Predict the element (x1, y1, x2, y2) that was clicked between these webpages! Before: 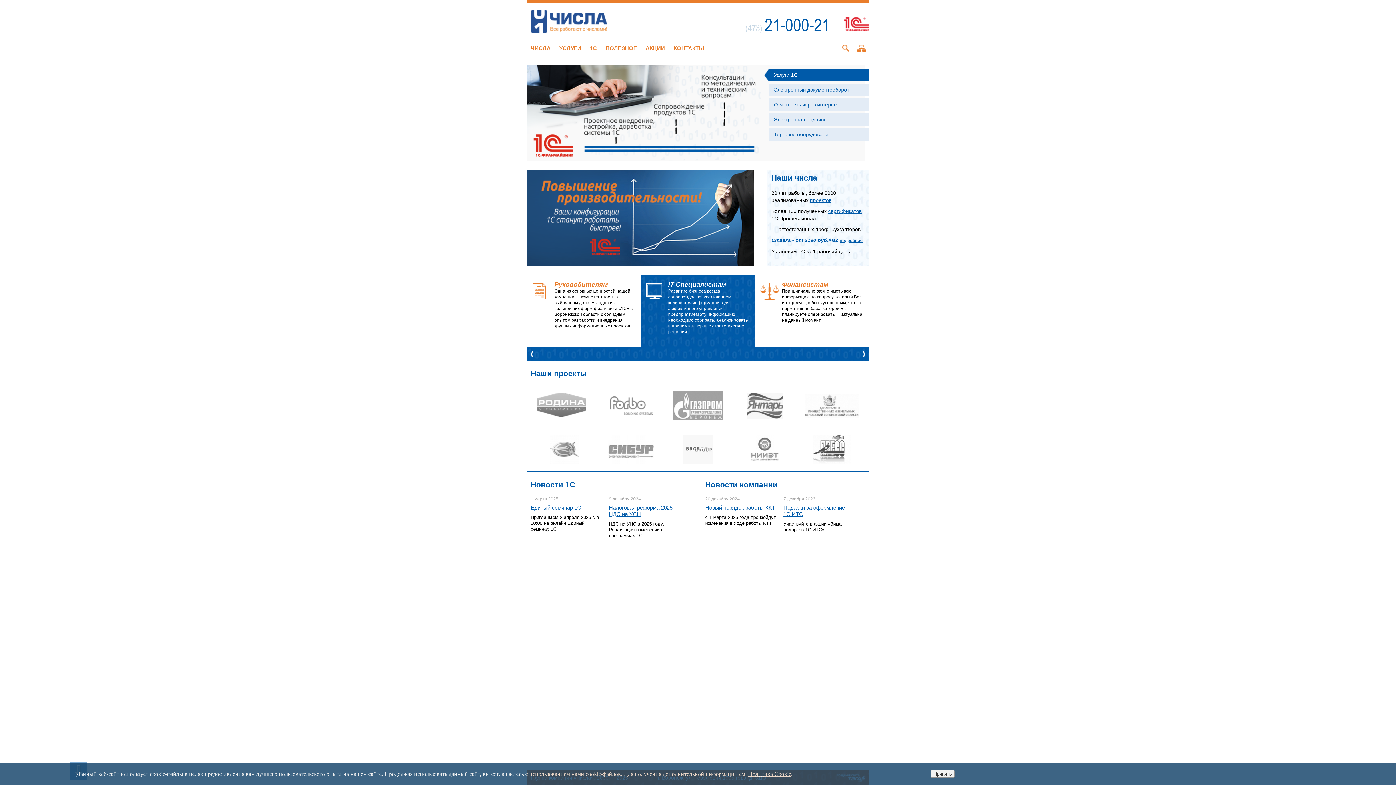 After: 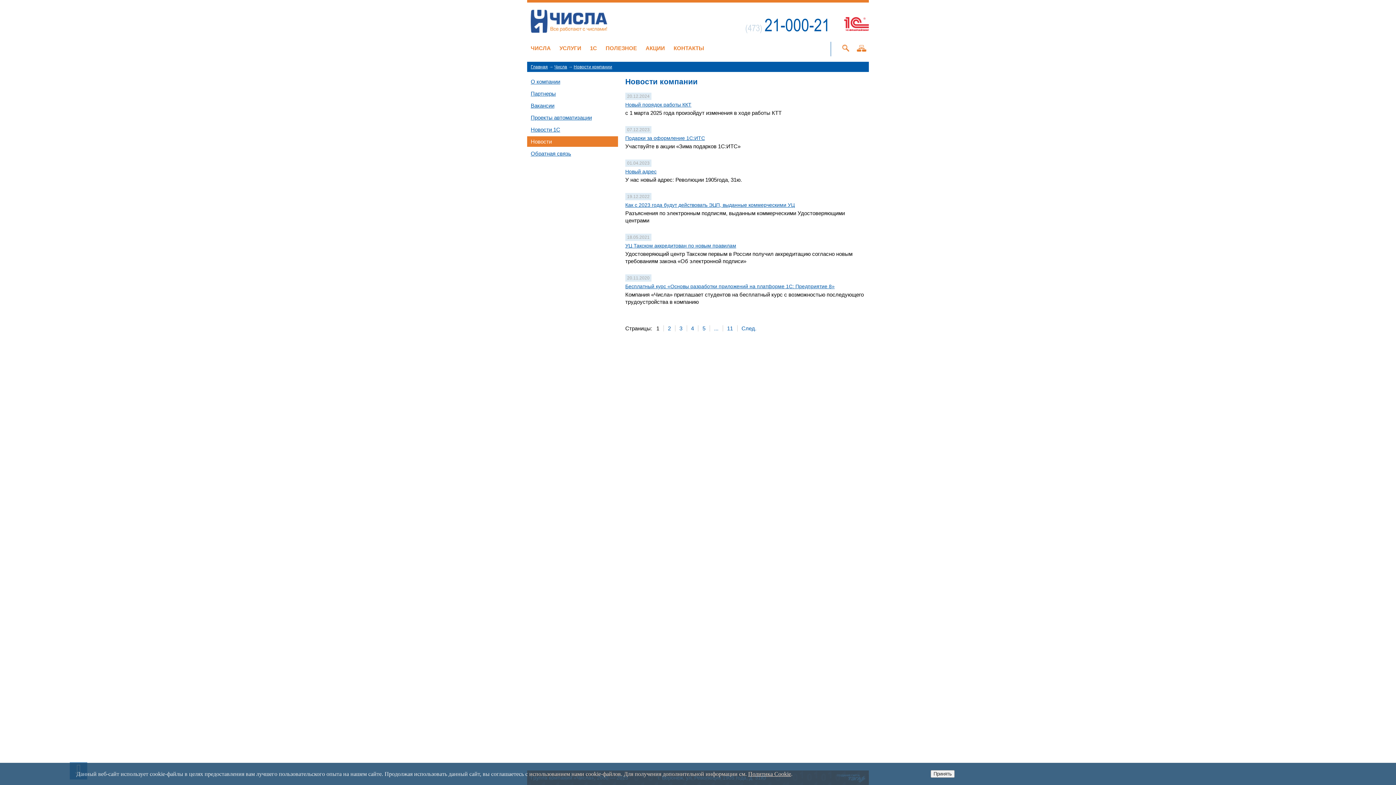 Action: label: Новости компании bbox: (705, 479, 865, 490)